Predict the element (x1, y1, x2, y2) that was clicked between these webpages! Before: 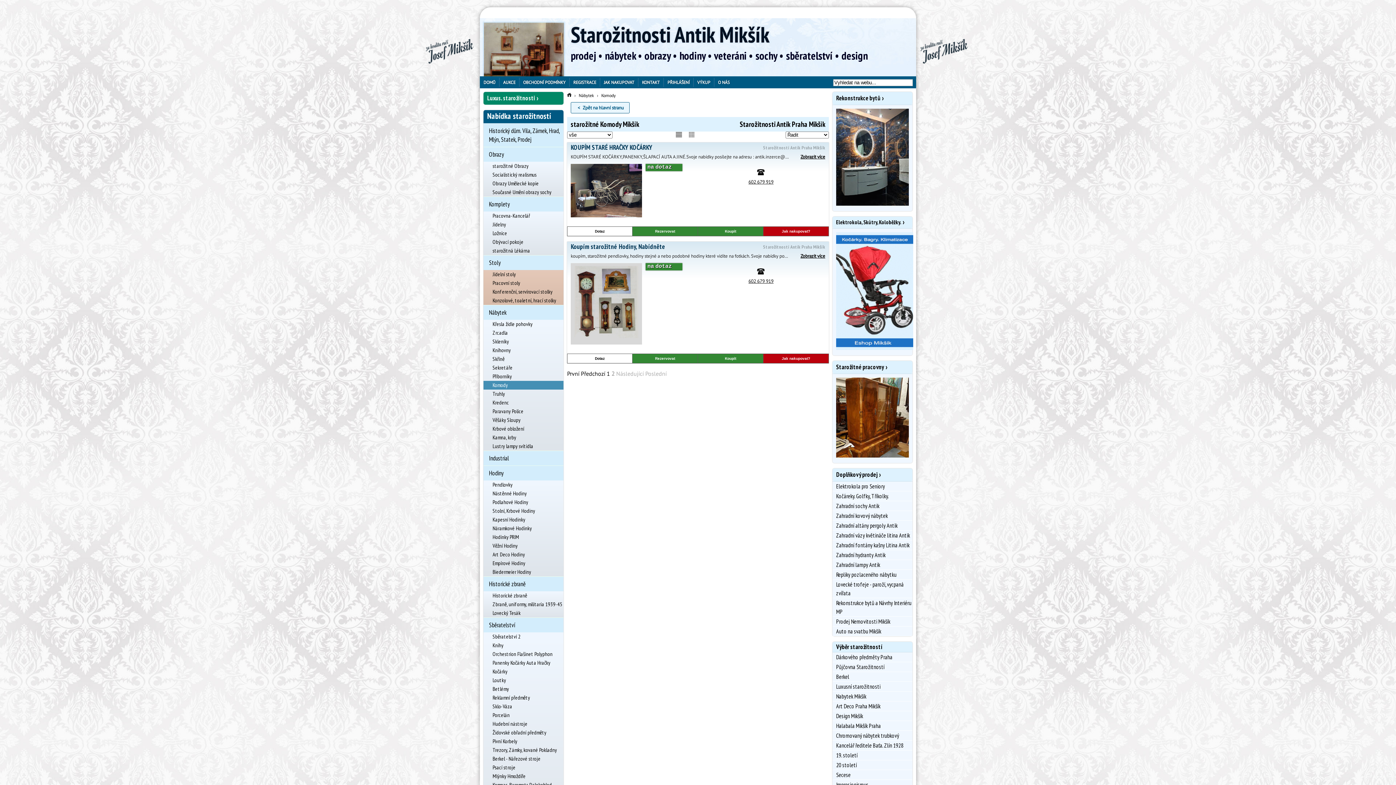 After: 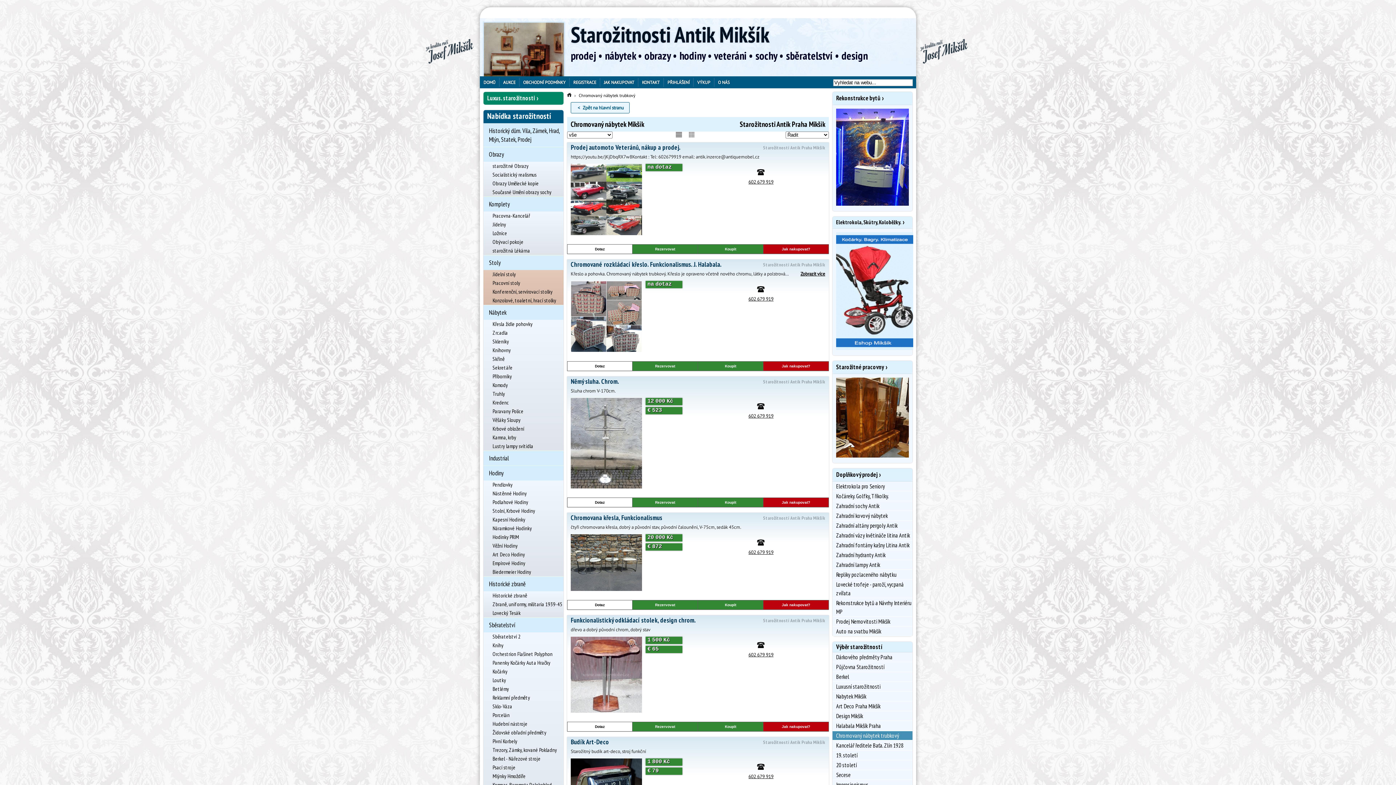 Action: bbox: (832, 731, 912, 740) label: Chromovaný nábytek trubkový